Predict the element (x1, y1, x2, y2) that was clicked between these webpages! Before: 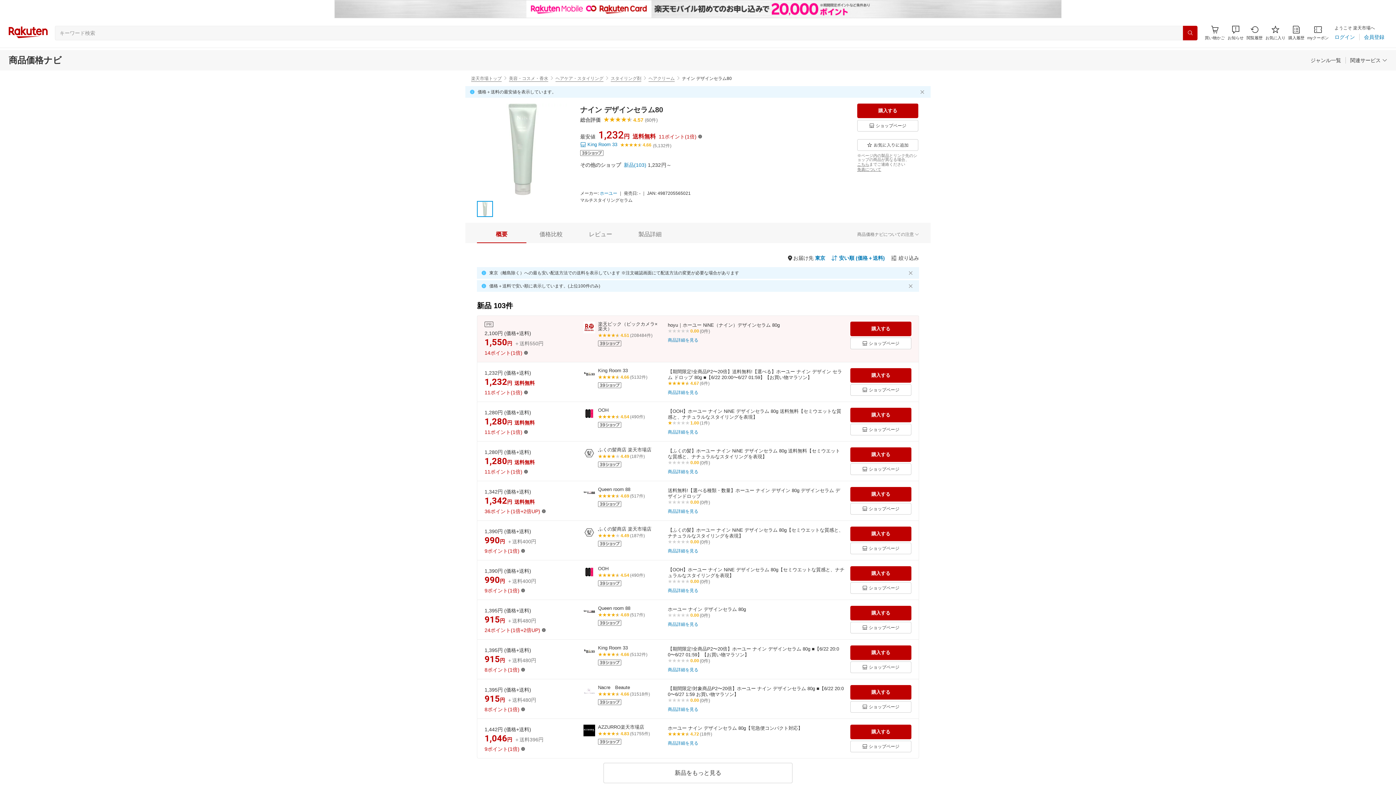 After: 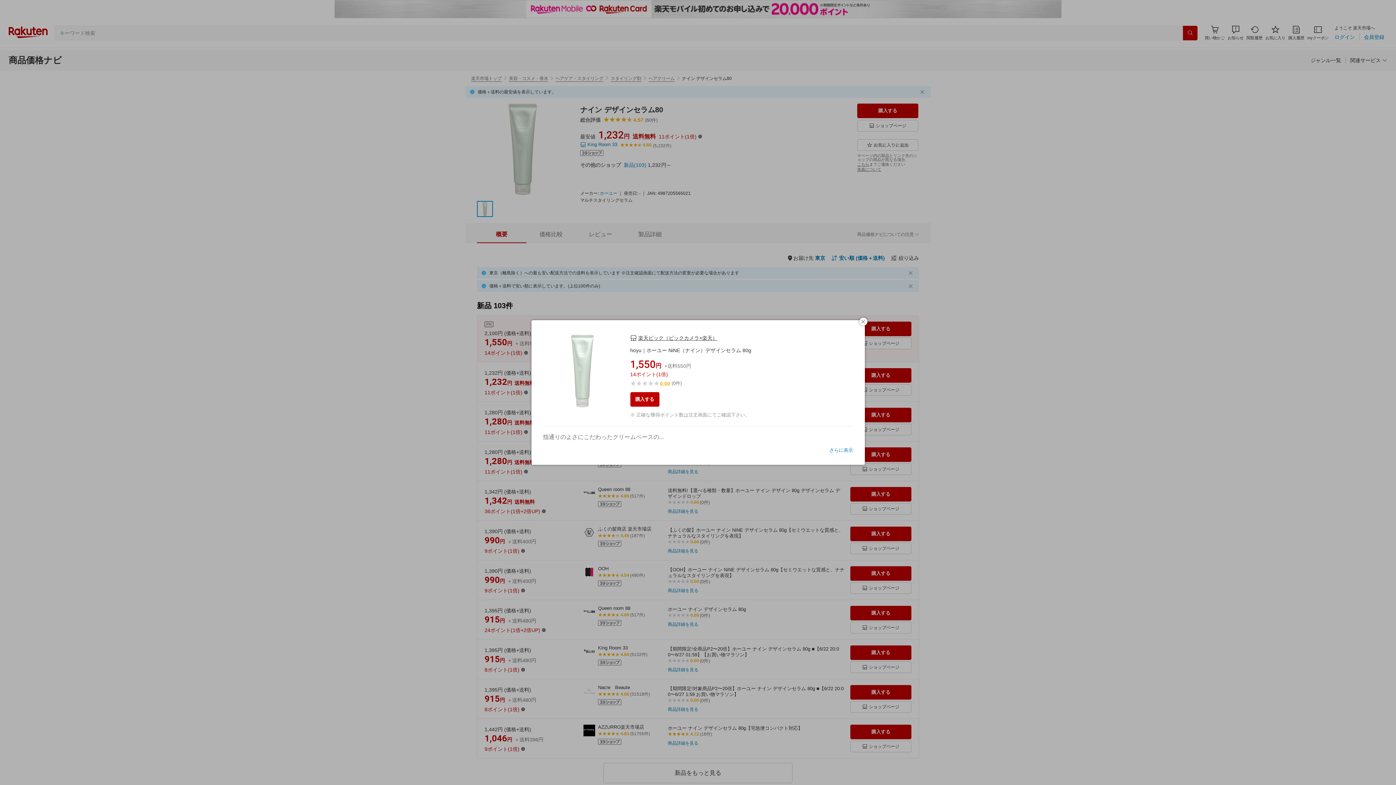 Action: label: 商品詳細を見る bbox: (668, 337, 698, 343)